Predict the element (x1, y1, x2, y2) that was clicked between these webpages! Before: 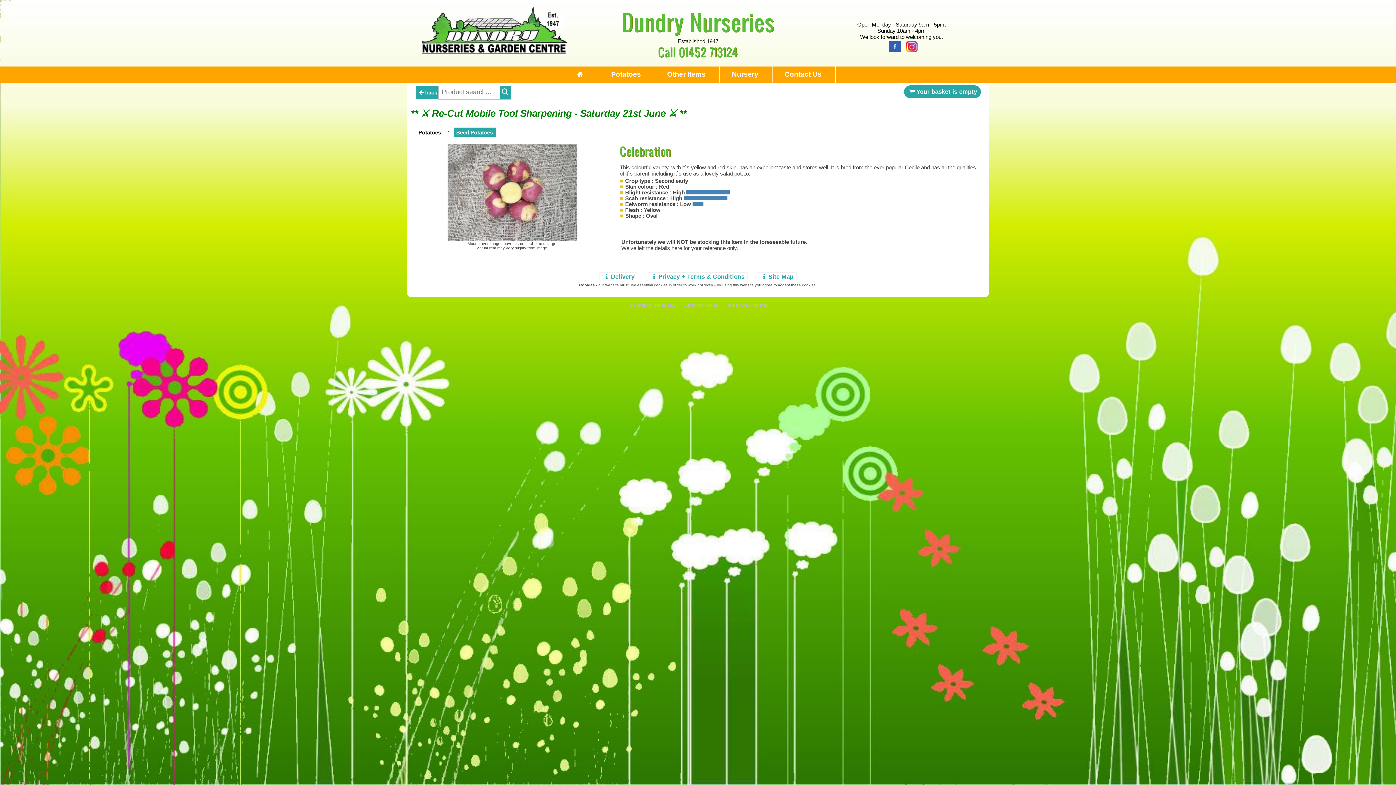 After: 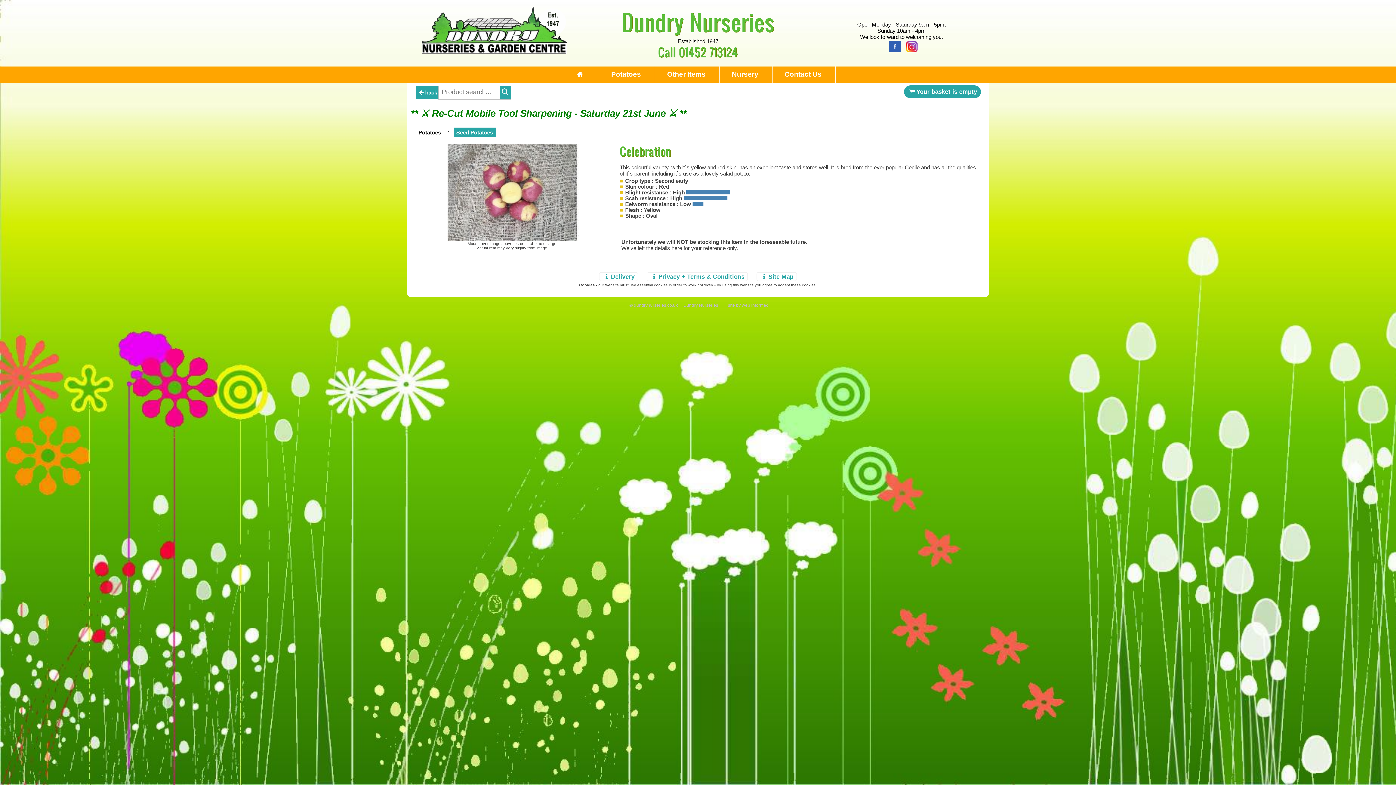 Action: label: Instagram bbox: (902, 42, 917, 49)